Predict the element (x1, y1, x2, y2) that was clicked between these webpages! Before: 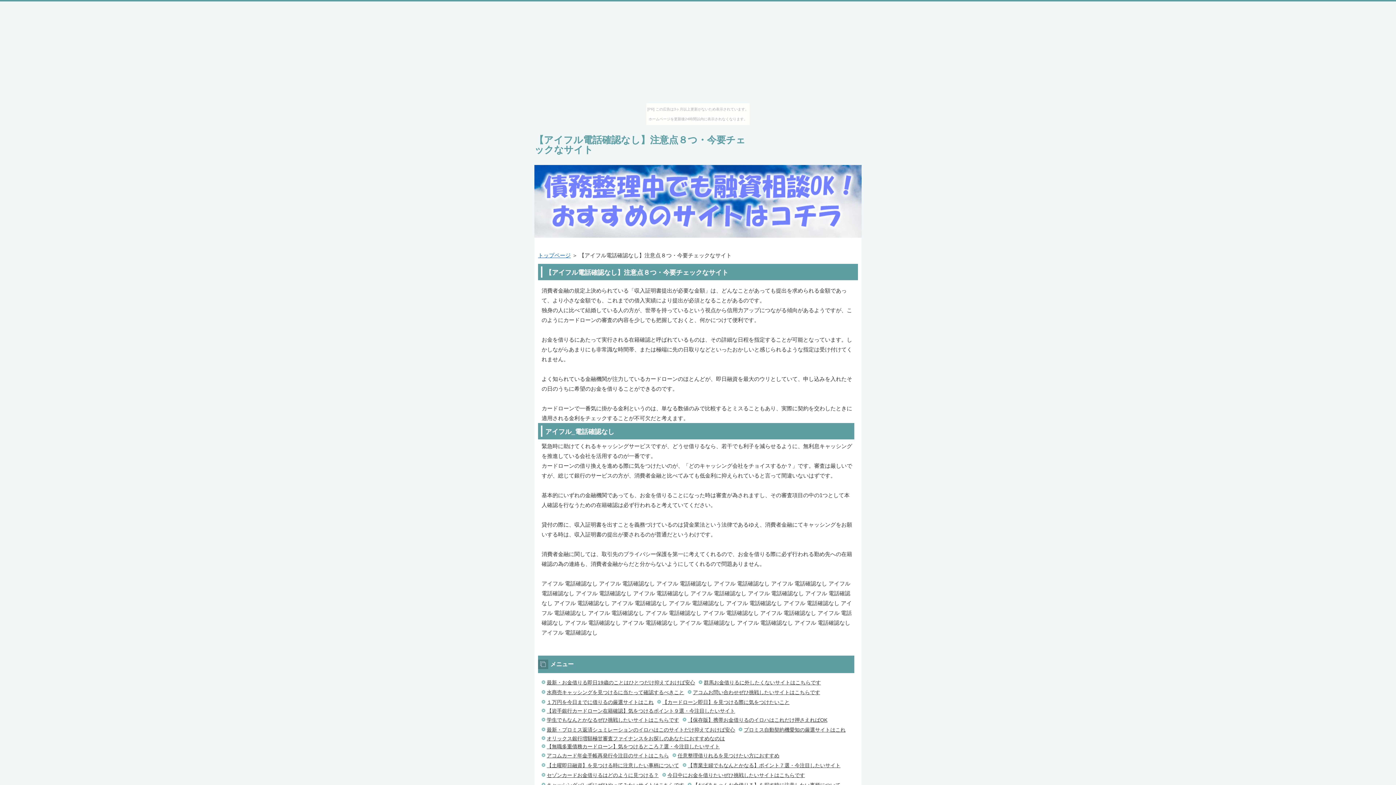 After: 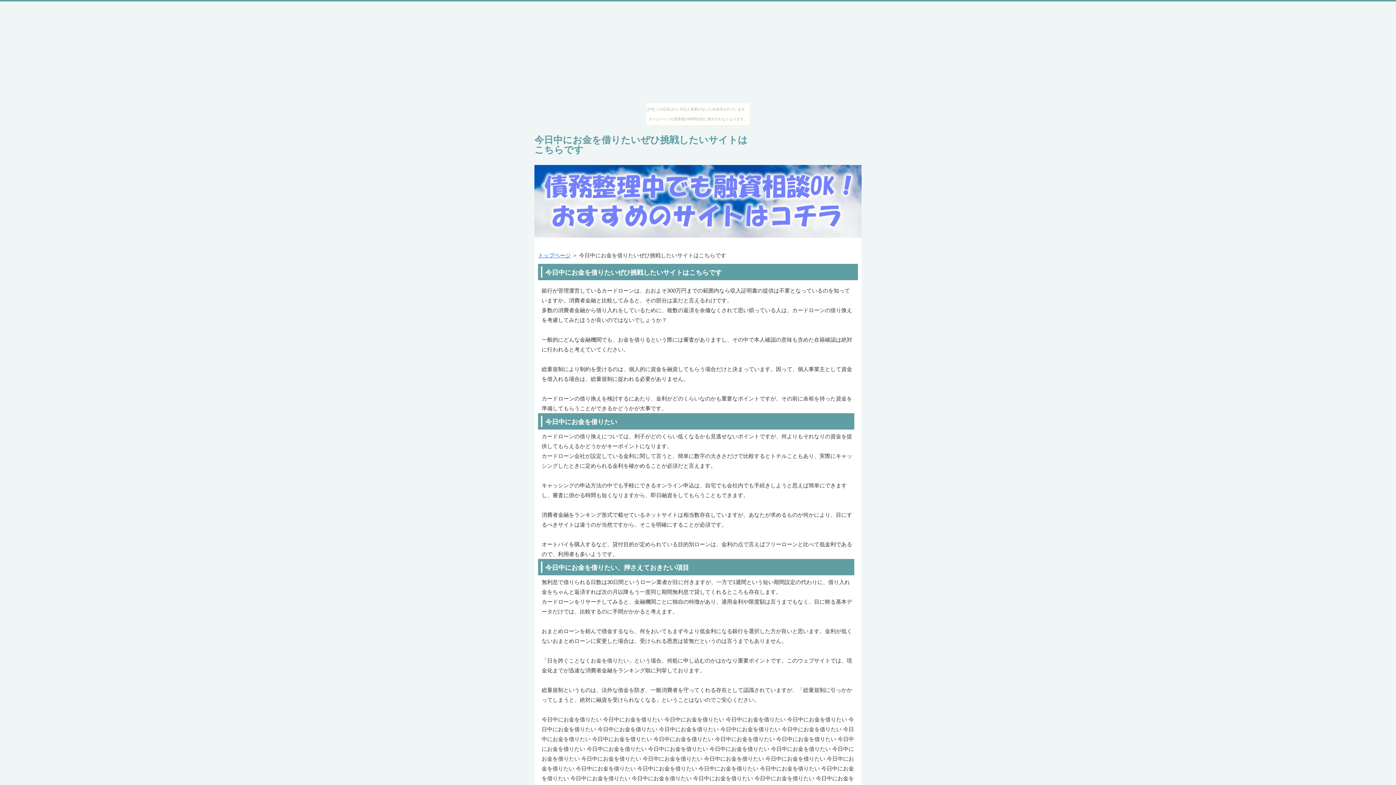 Action: bbox: (665, 772, 806, 778) label: 今日中にお金を借りたいぜひ挑戦したいサイトはこちらです